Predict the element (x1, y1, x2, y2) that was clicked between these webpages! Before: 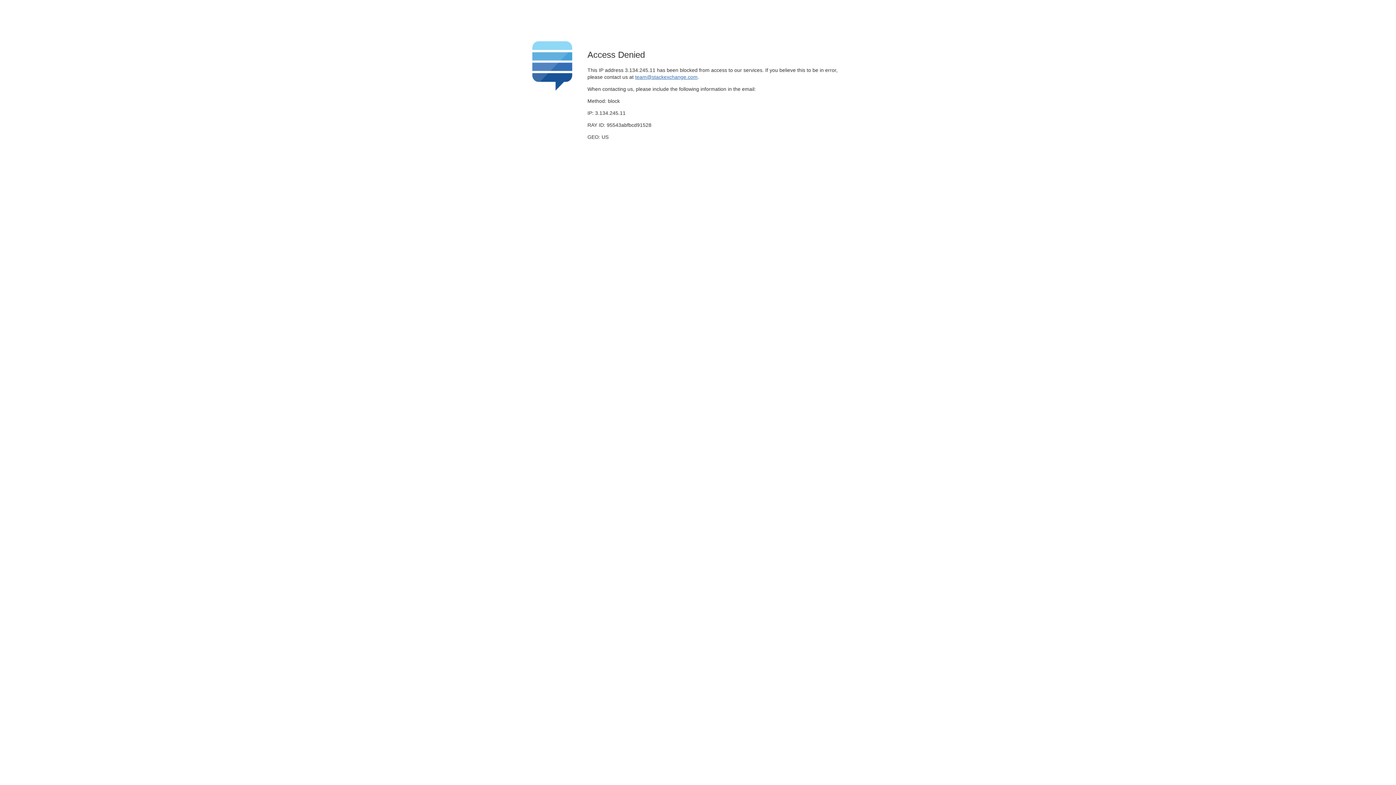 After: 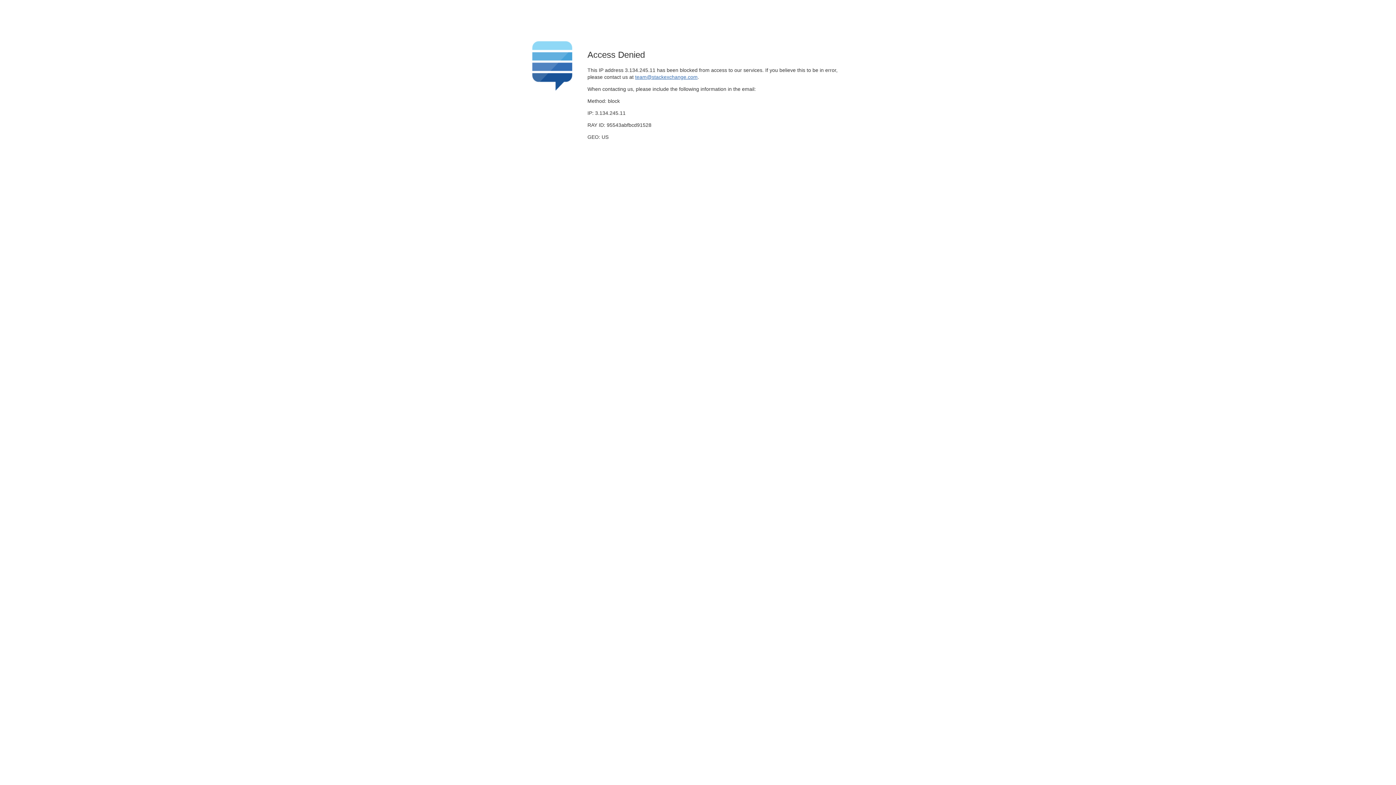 Action: label: team@stackexchange.com bbox: (635, 74, 697, 79)